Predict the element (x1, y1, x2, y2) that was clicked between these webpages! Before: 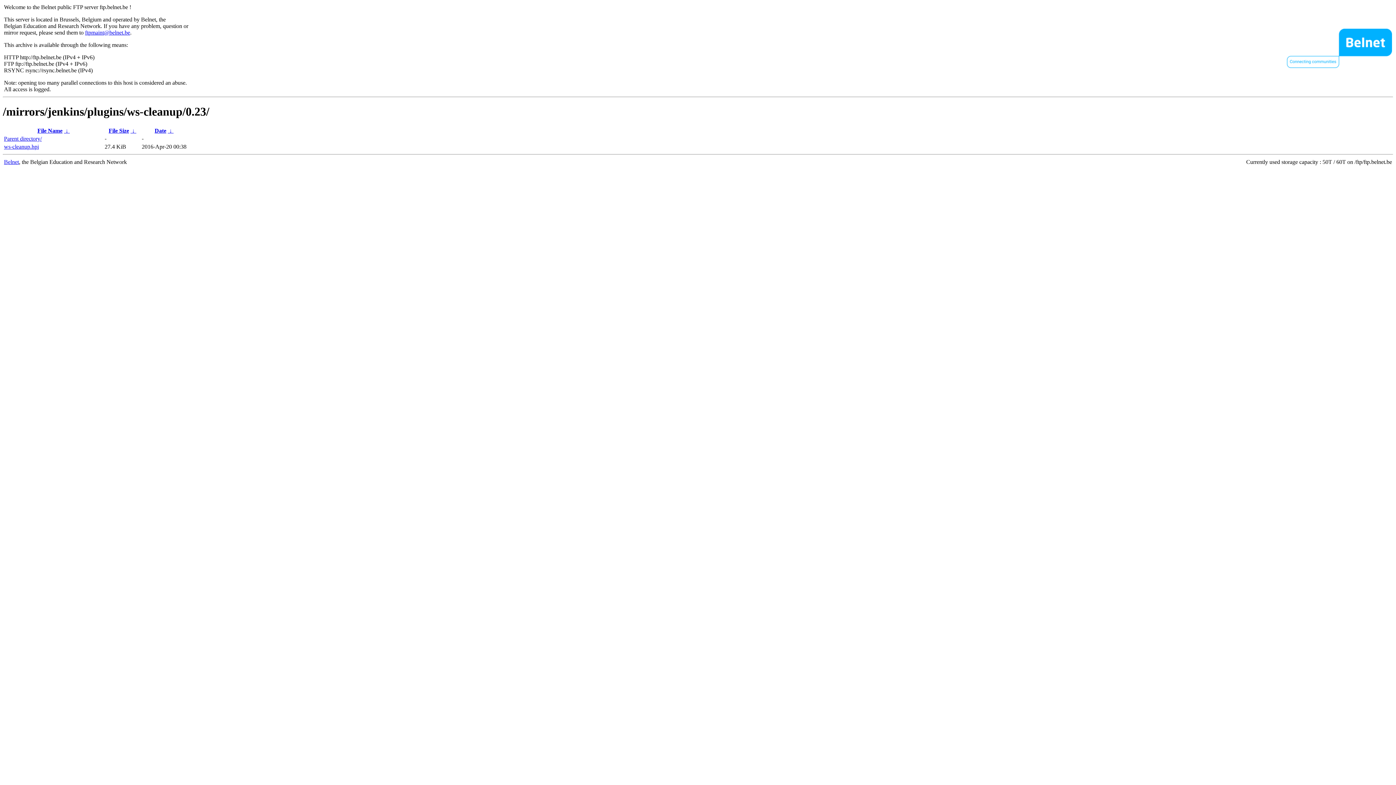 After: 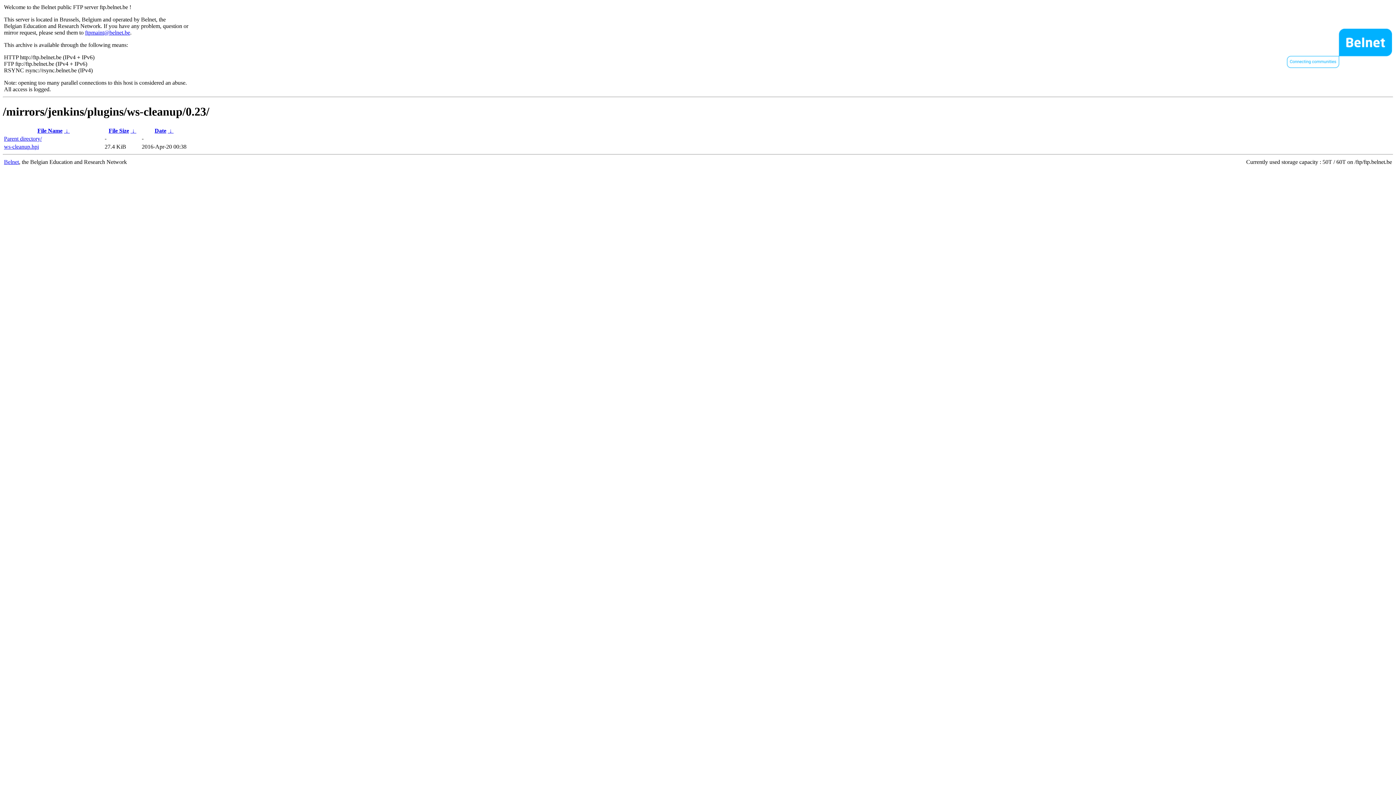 Action: bbox: (85, 29, 130, 35) label: ftpmaint@belnet.be